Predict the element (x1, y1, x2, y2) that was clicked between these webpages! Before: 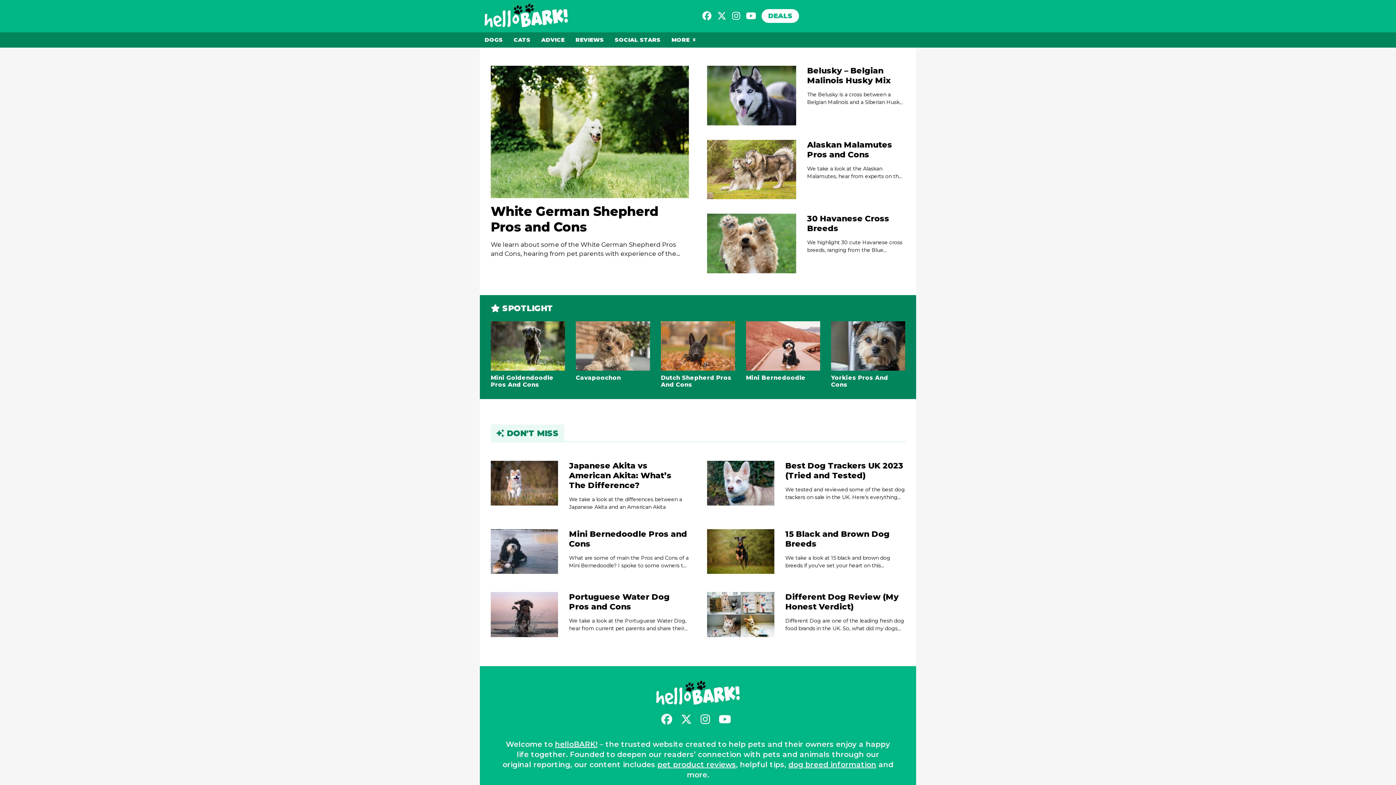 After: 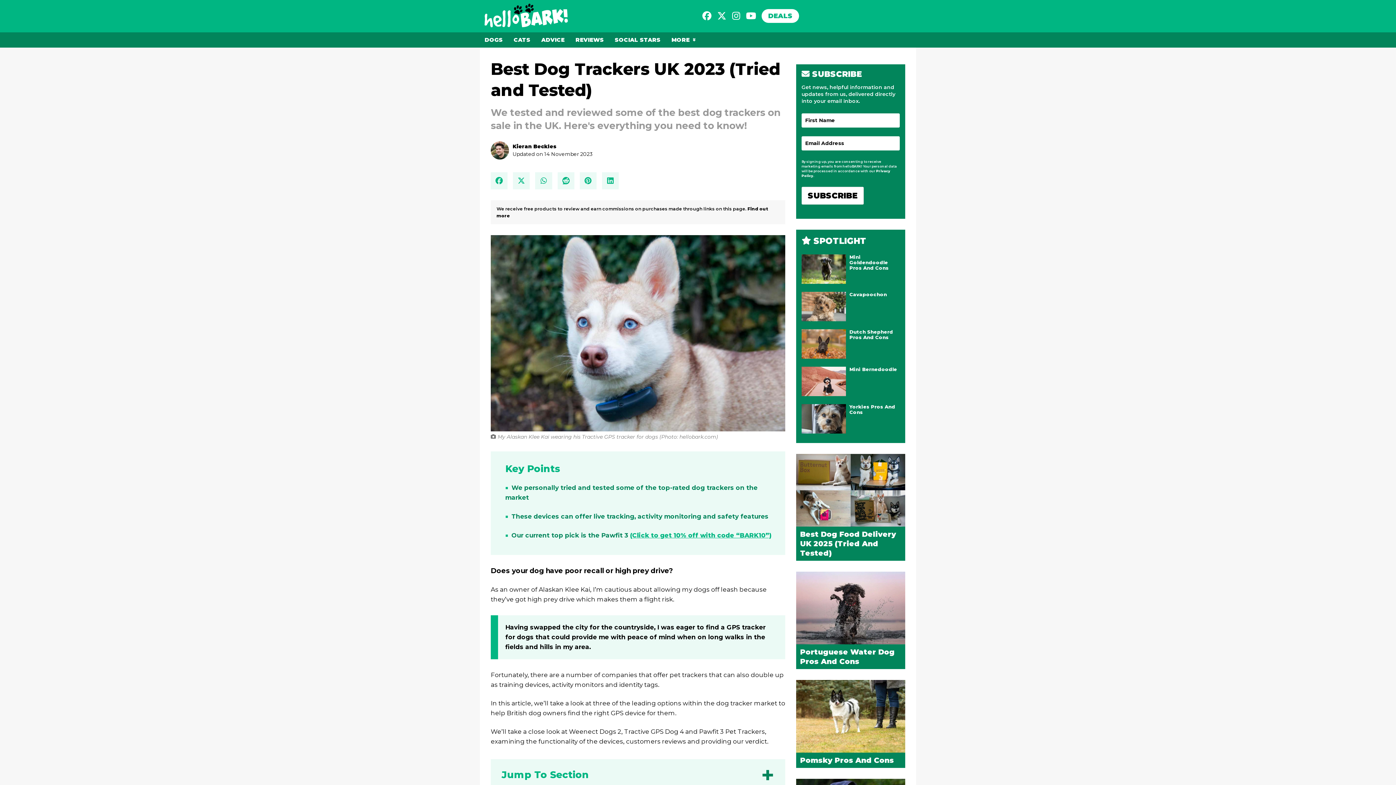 Action: bbox: (707, 478, 774, 487)